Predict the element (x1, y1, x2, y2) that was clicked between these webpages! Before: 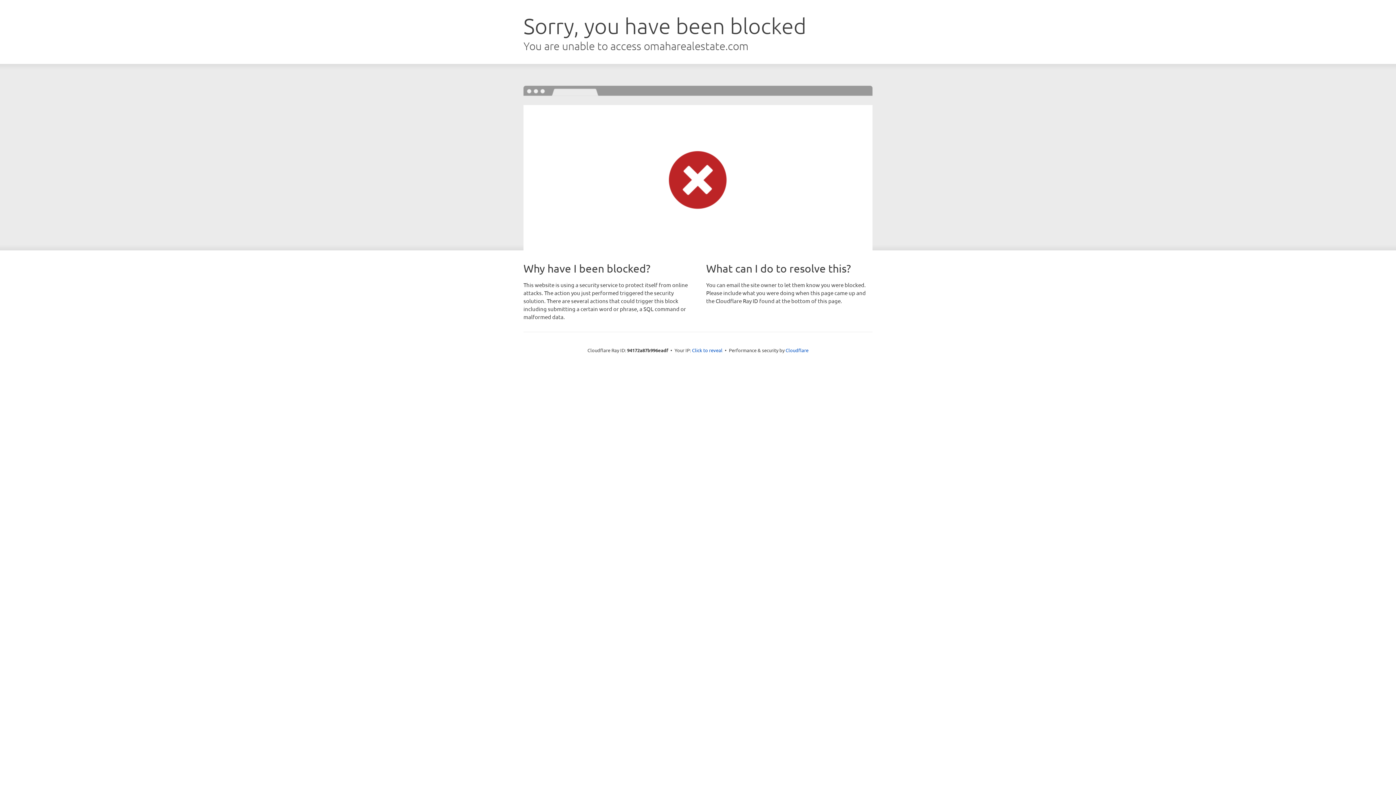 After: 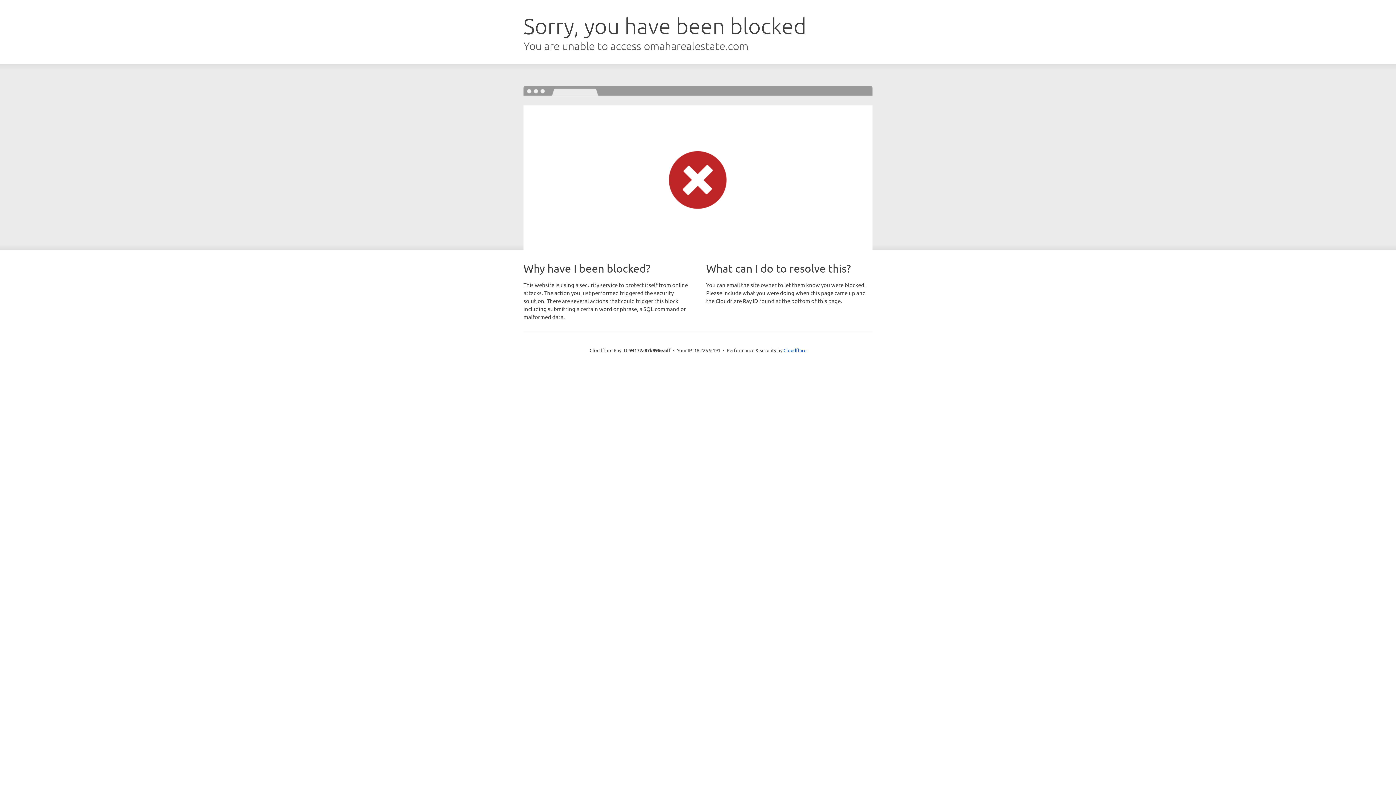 Action: label: Click to reveal bbox: (692, 346, 722, 353)